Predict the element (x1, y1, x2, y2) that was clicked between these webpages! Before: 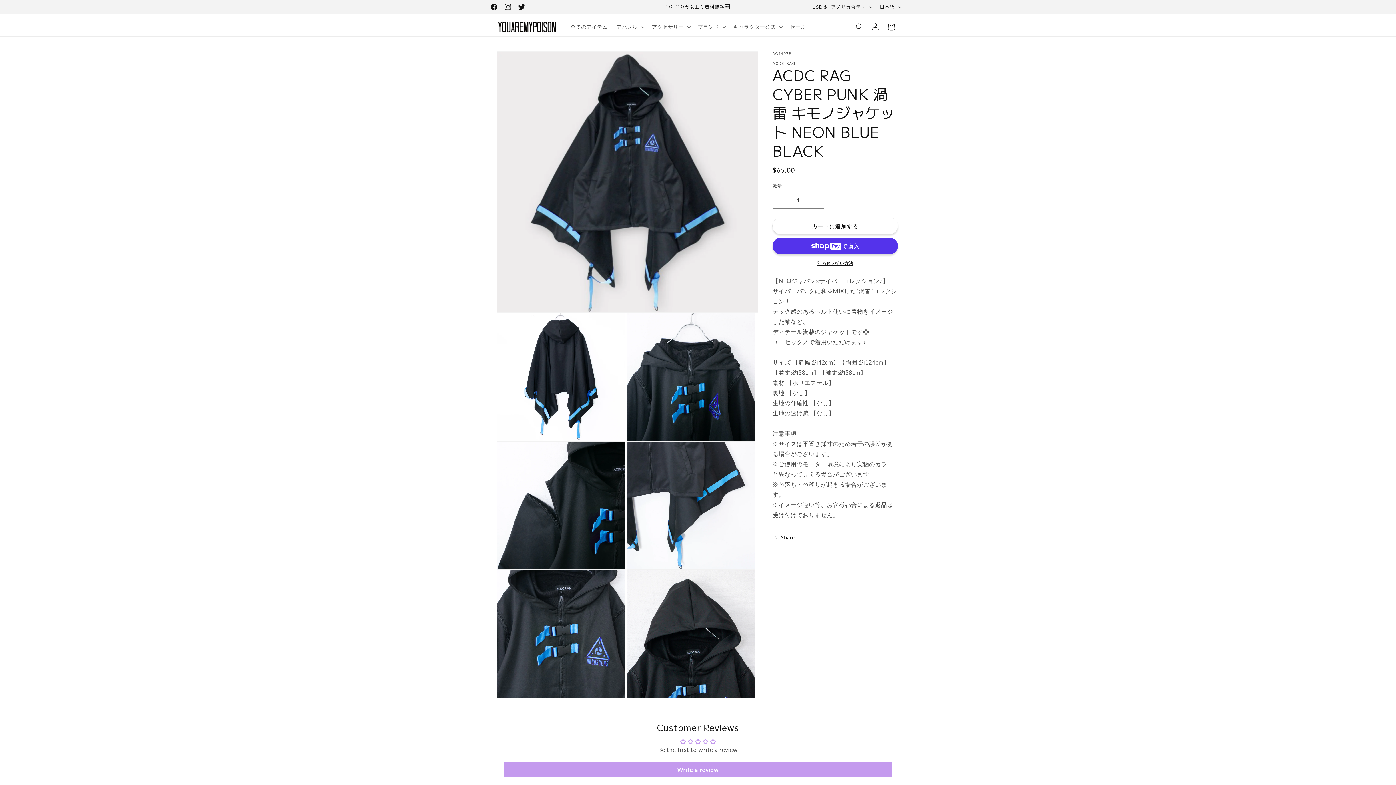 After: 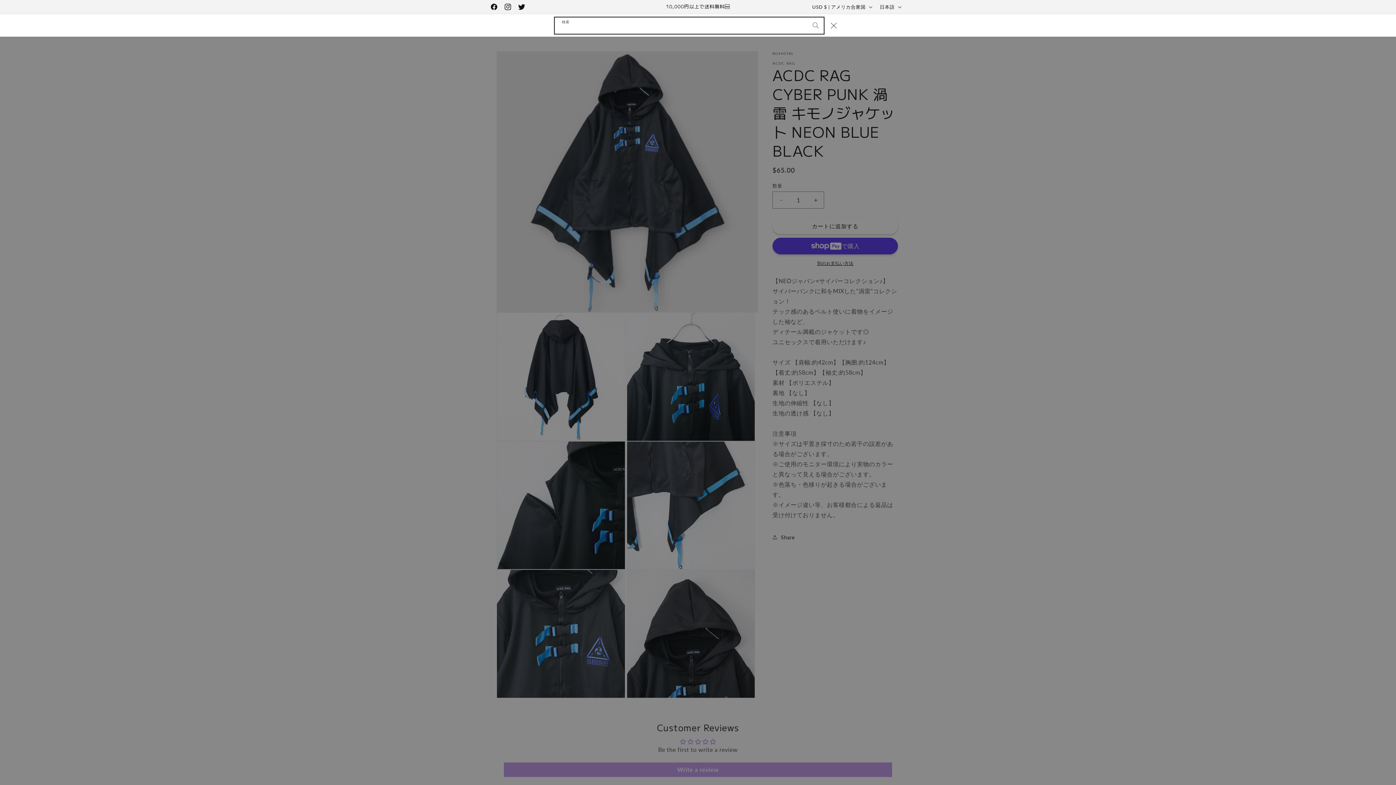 Action: label: 検索 bbox: (851, 18, 867, 34)